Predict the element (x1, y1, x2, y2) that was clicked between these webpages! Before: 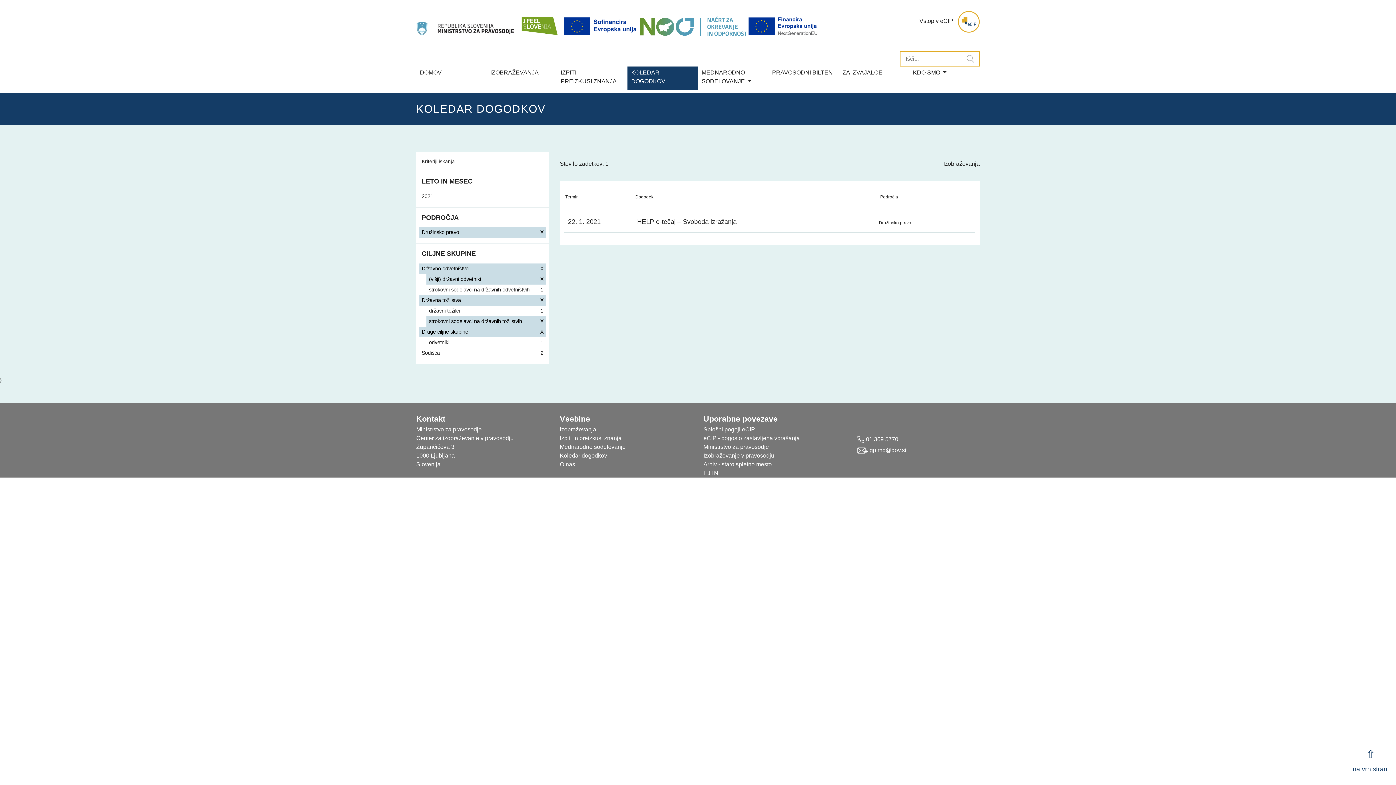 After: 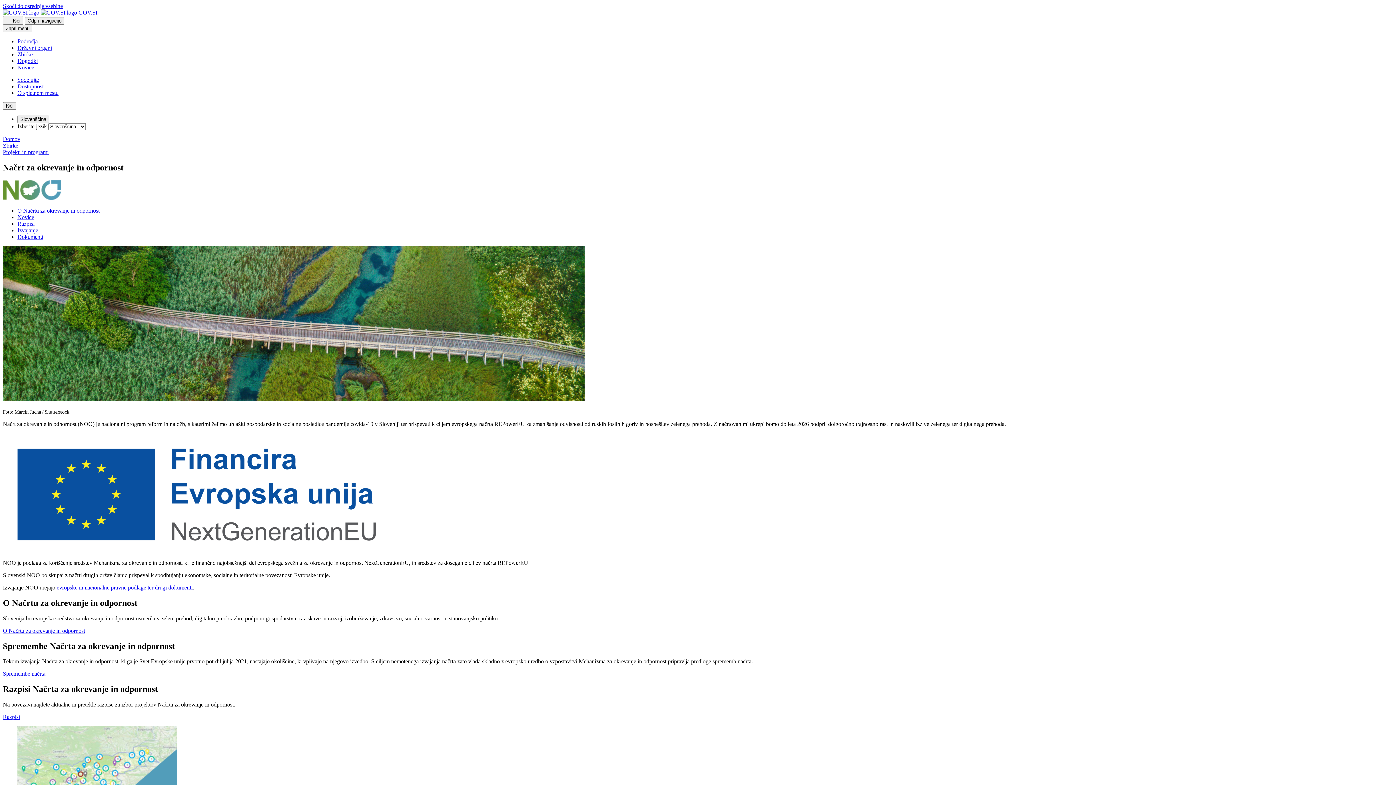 Action: bbox: (640, 15, 747, 36)